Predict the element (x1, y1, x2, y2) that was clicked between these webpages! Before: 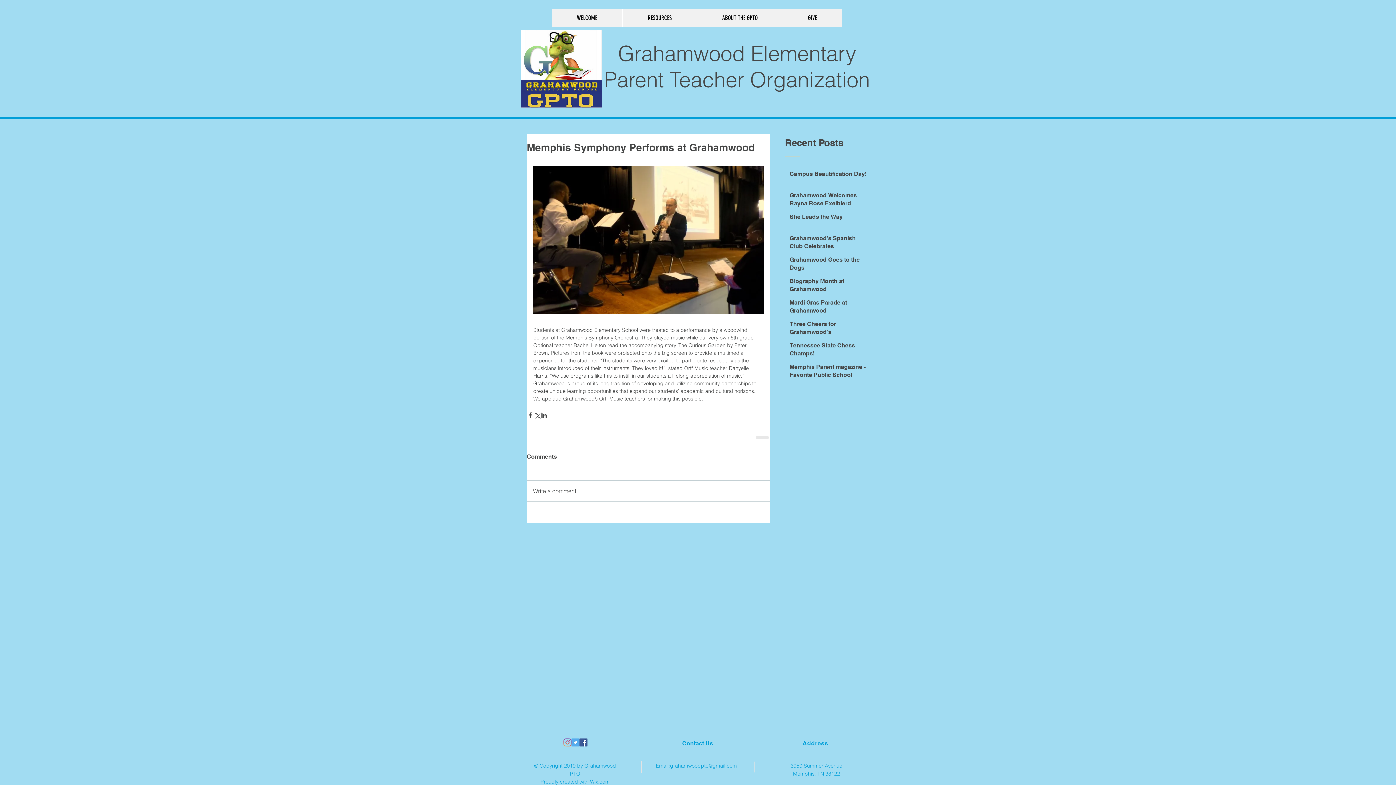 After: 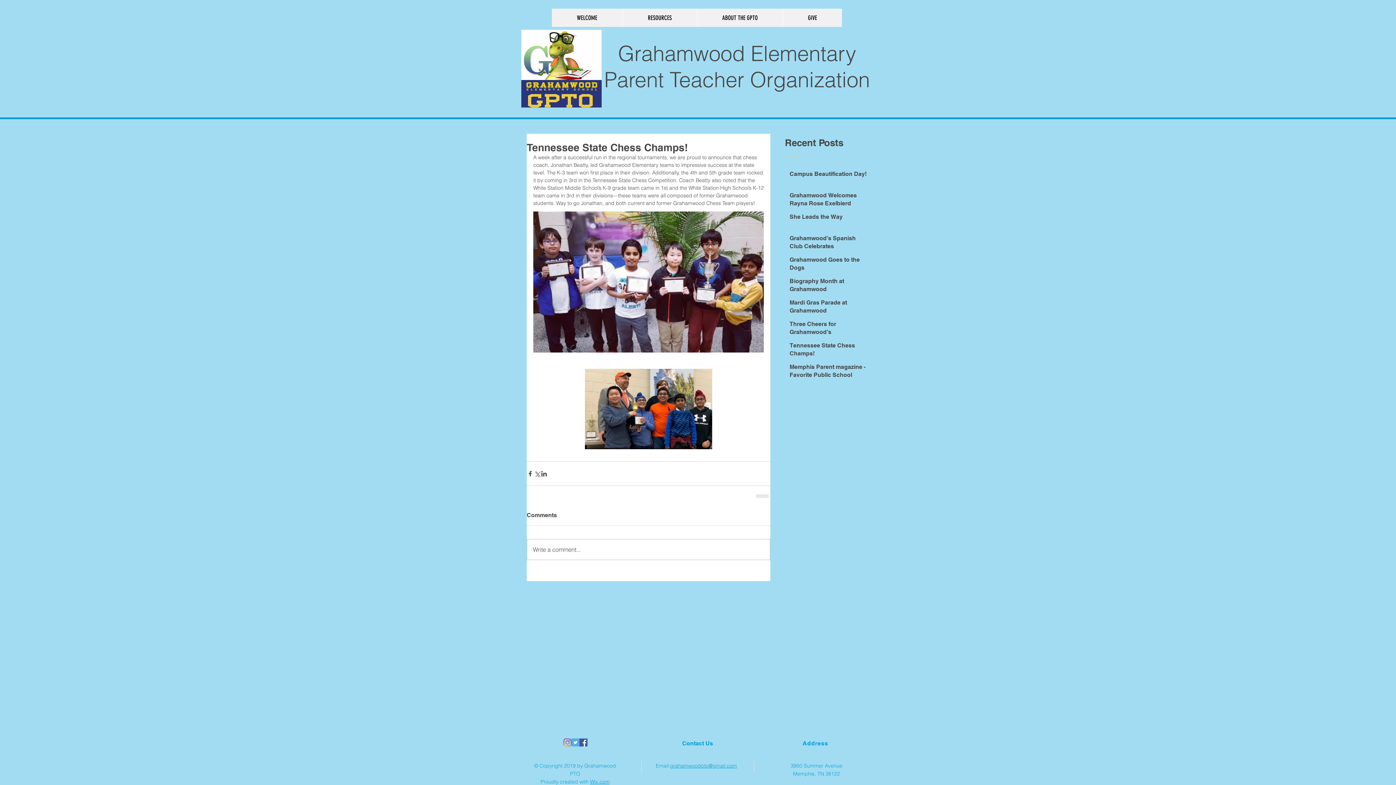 Action: label: Tennessee State Chess Champs! bbox: (789, 341, 870, 360)